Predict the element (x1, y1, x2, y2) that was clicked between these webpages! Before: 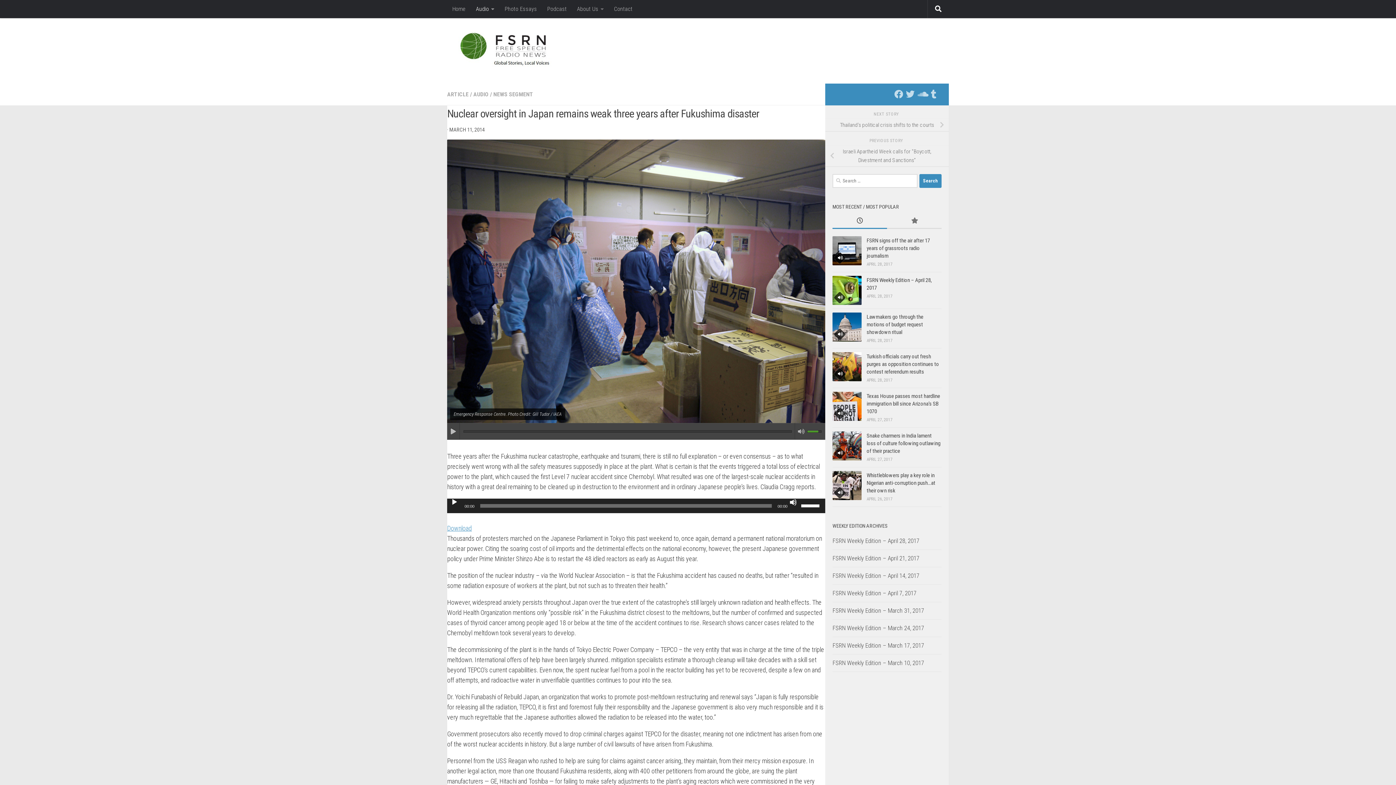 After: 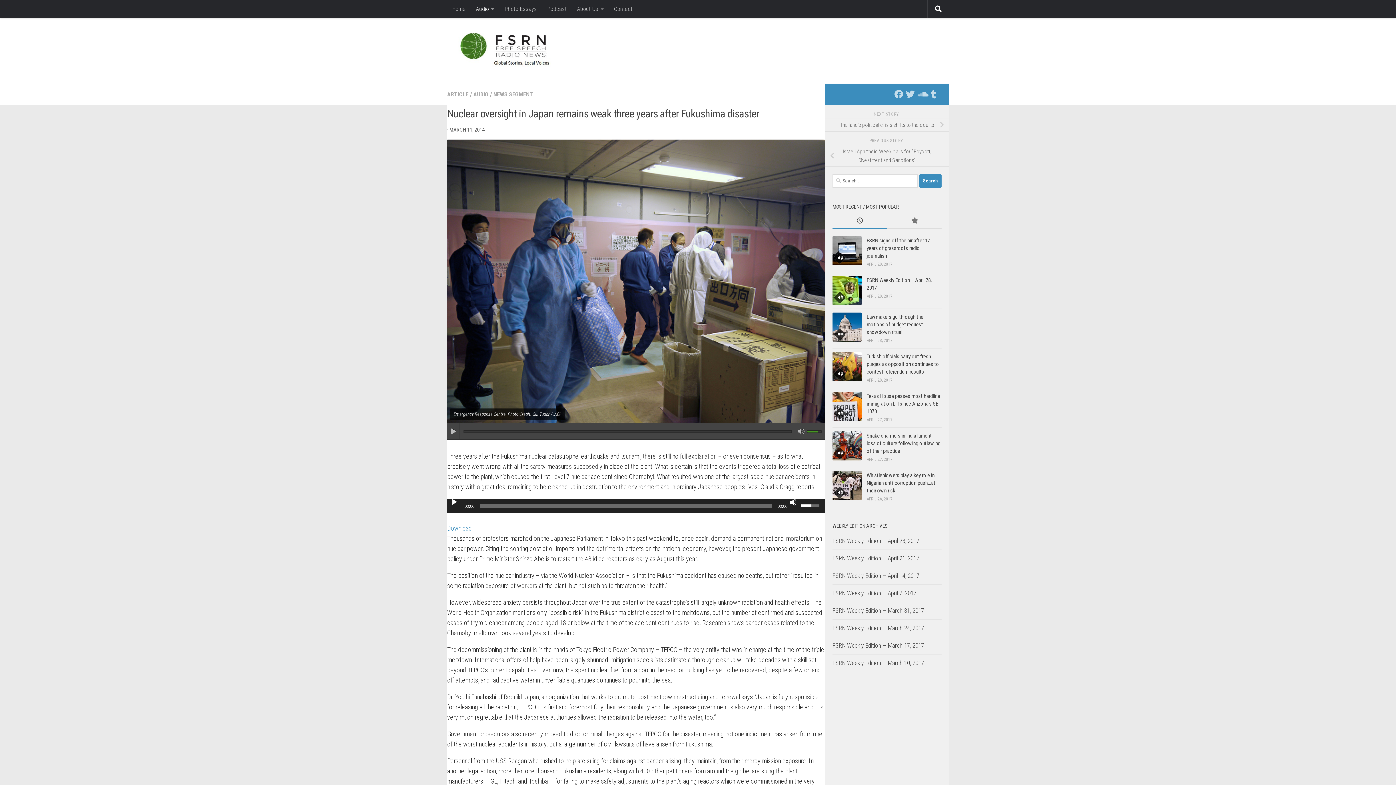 Action: label: Volume Slider bbox: (801, 498, 821, 511)